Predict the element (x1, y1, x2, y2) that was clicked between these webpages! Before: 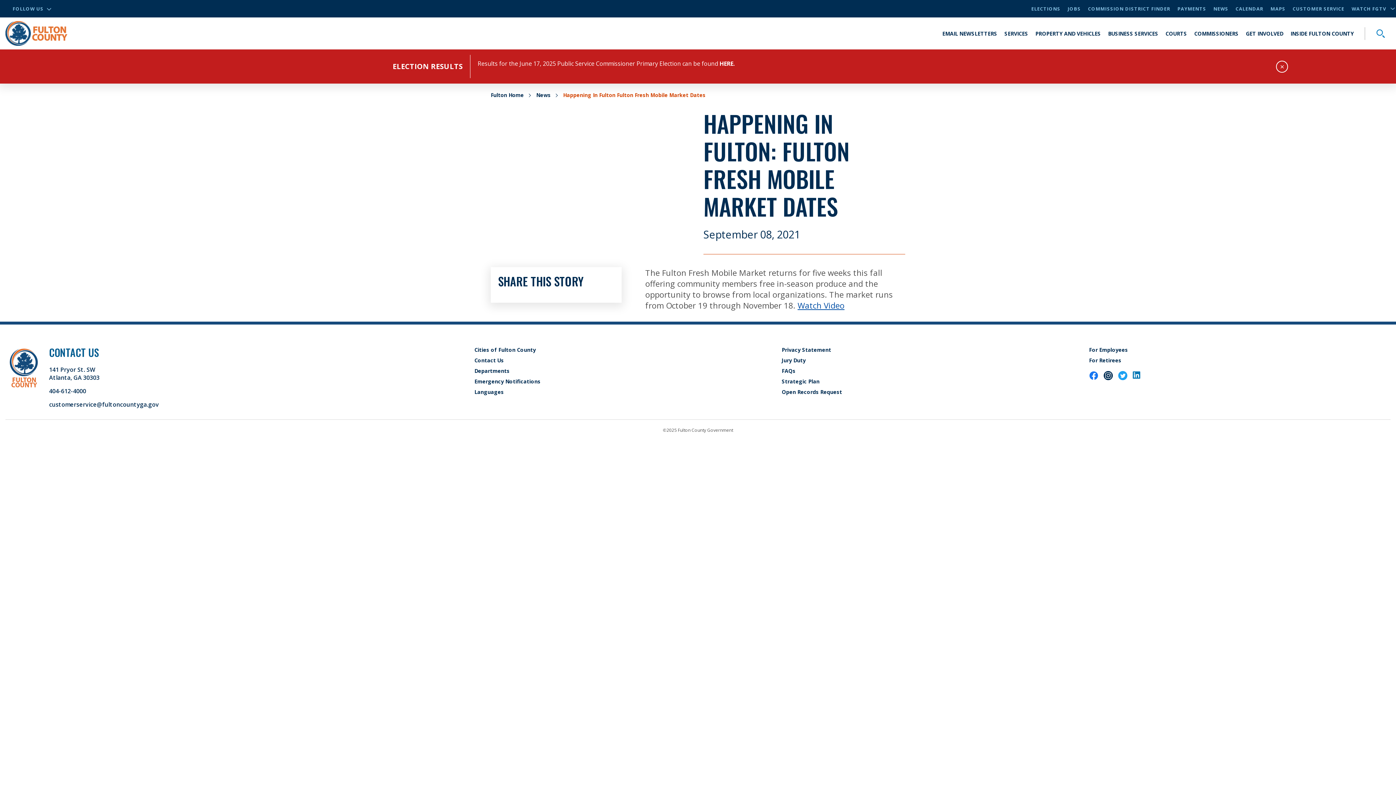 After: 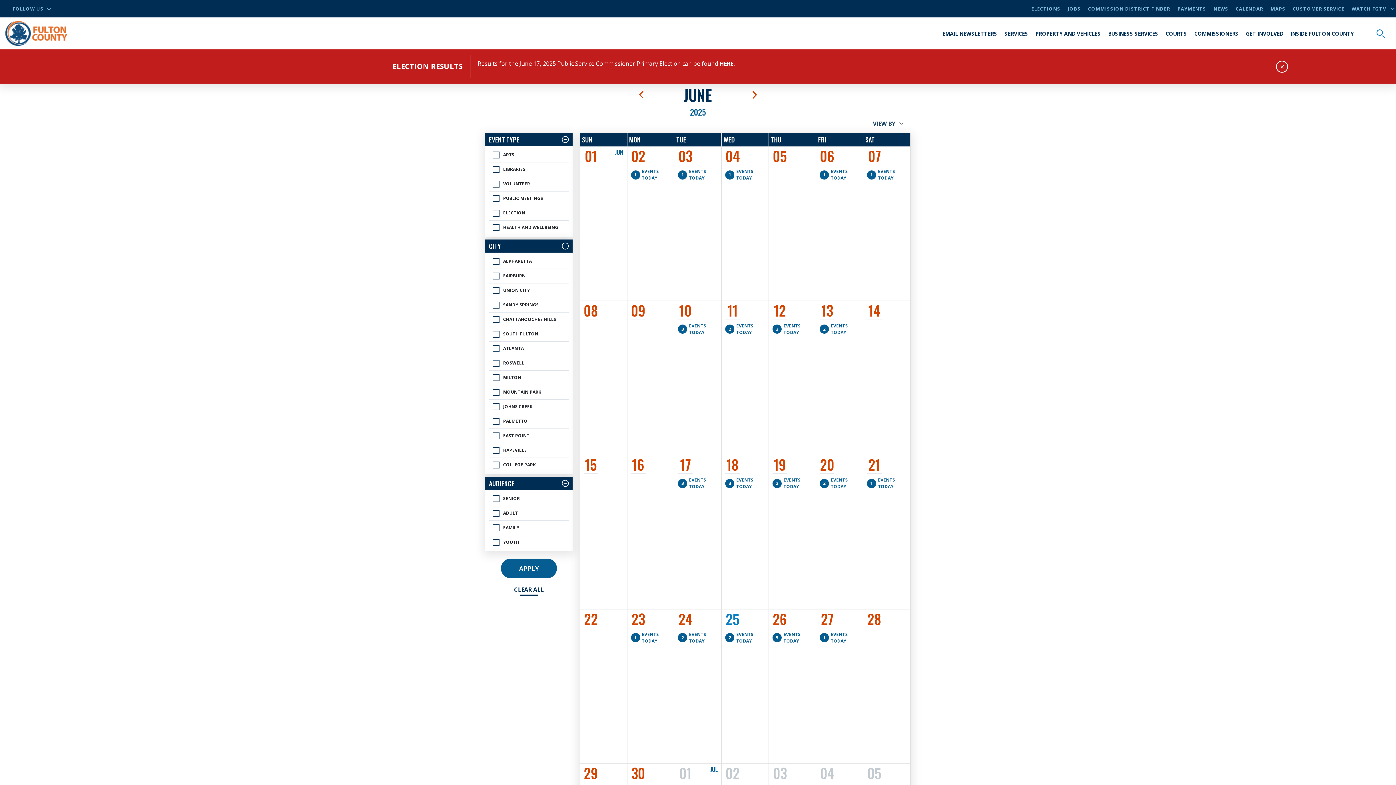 Action: label: CALENDAR bbox: (1236, 5, 1263, 12)